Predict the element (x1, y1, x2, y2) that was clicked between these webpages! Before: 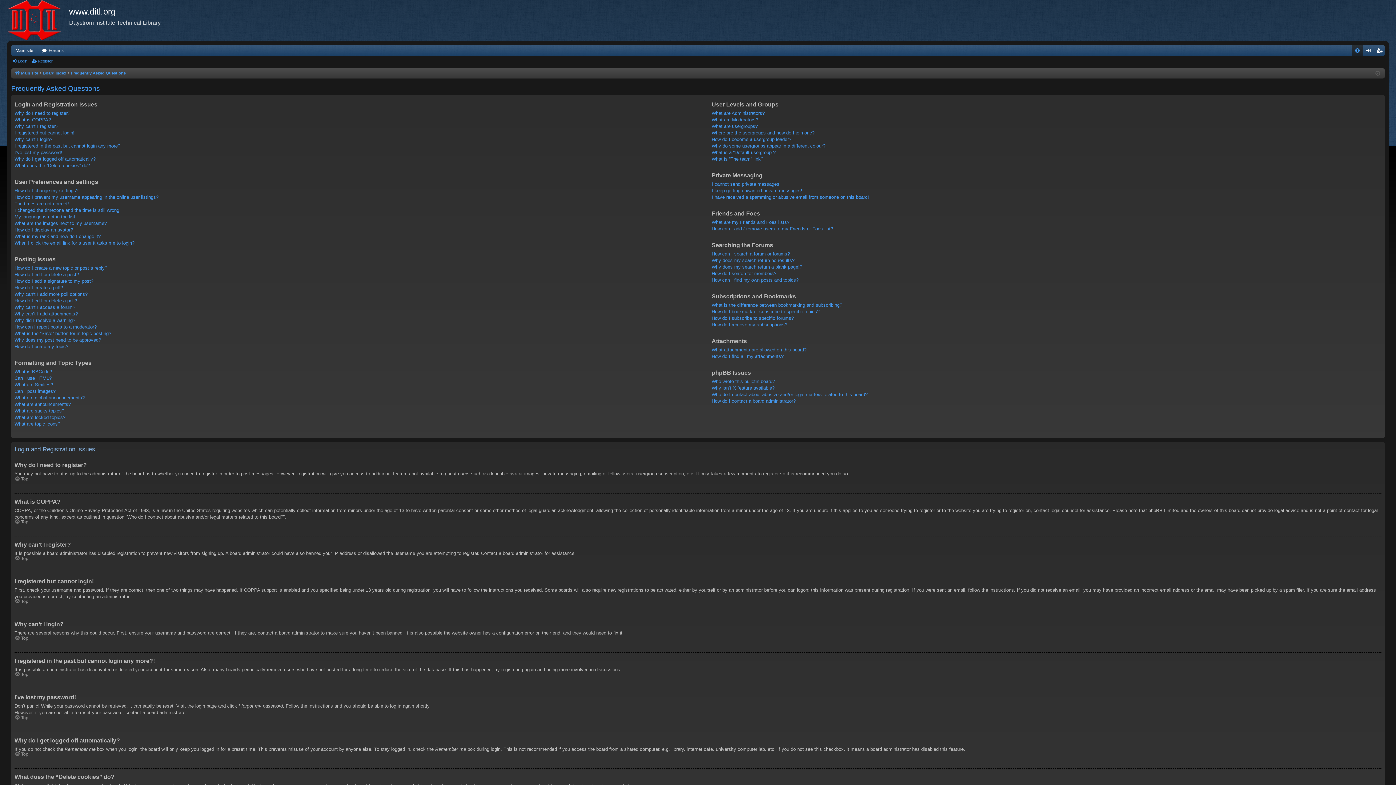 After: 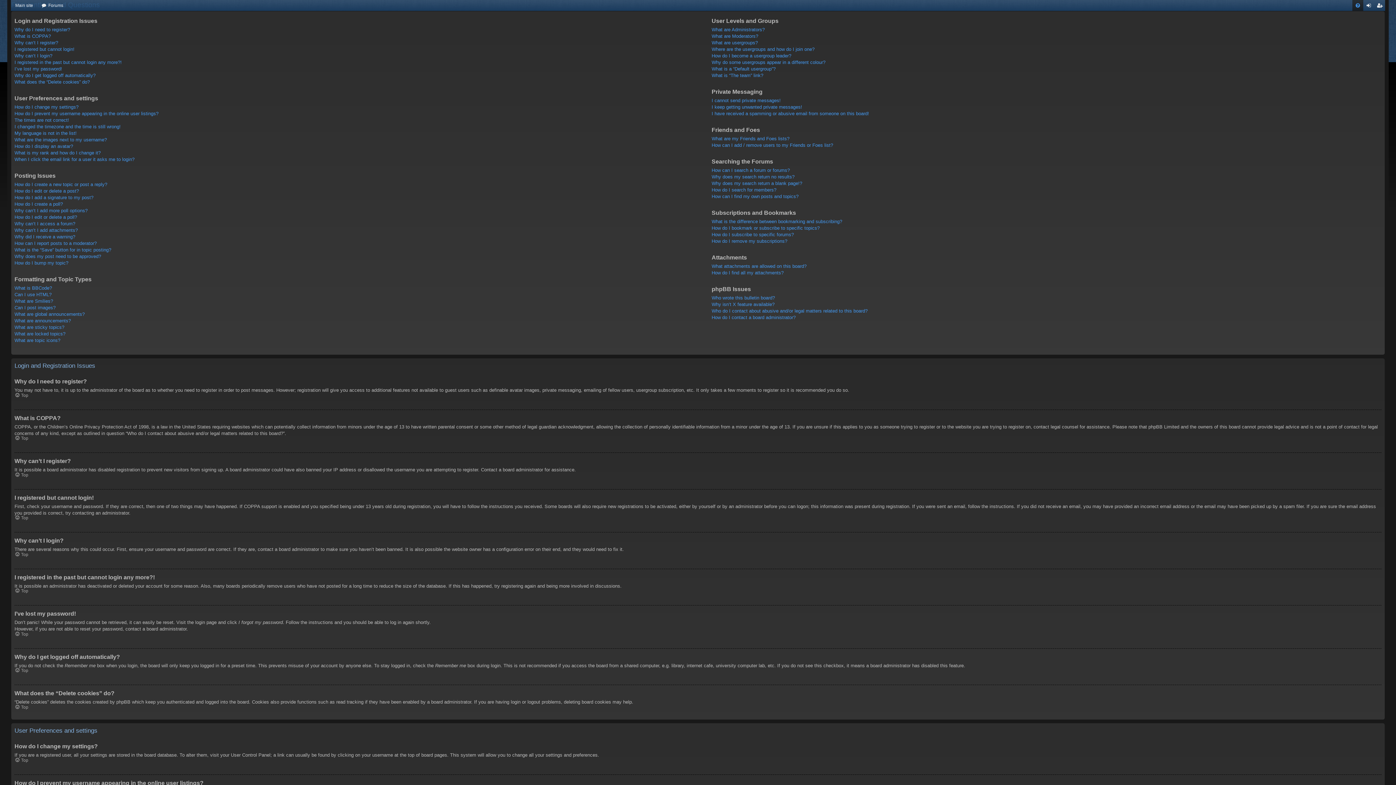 Action: label: Top bbox: (14, 751, 28, 757)